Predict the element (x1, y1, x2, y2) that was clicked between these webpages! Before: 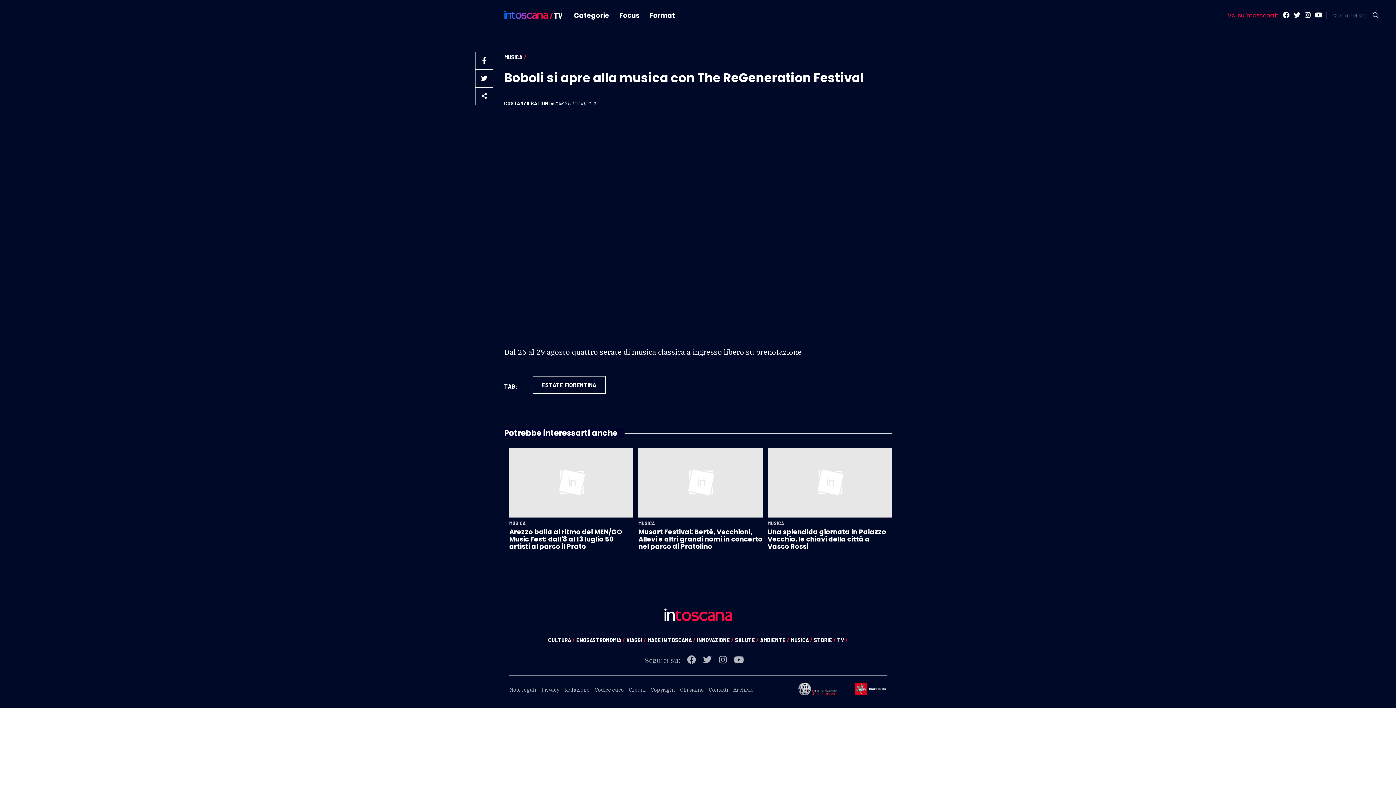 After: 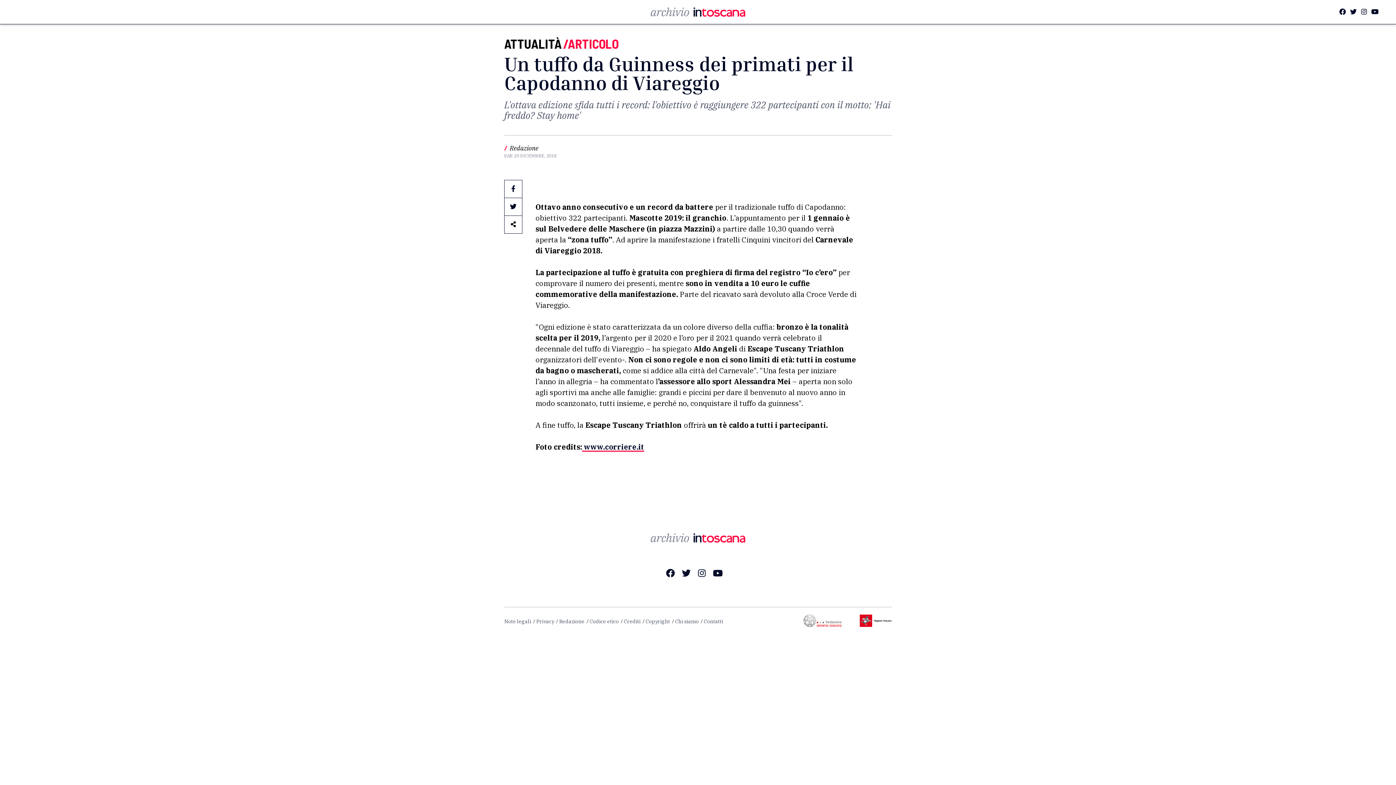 Action: label: Redazione bbox: (564, 687, 589, 693)